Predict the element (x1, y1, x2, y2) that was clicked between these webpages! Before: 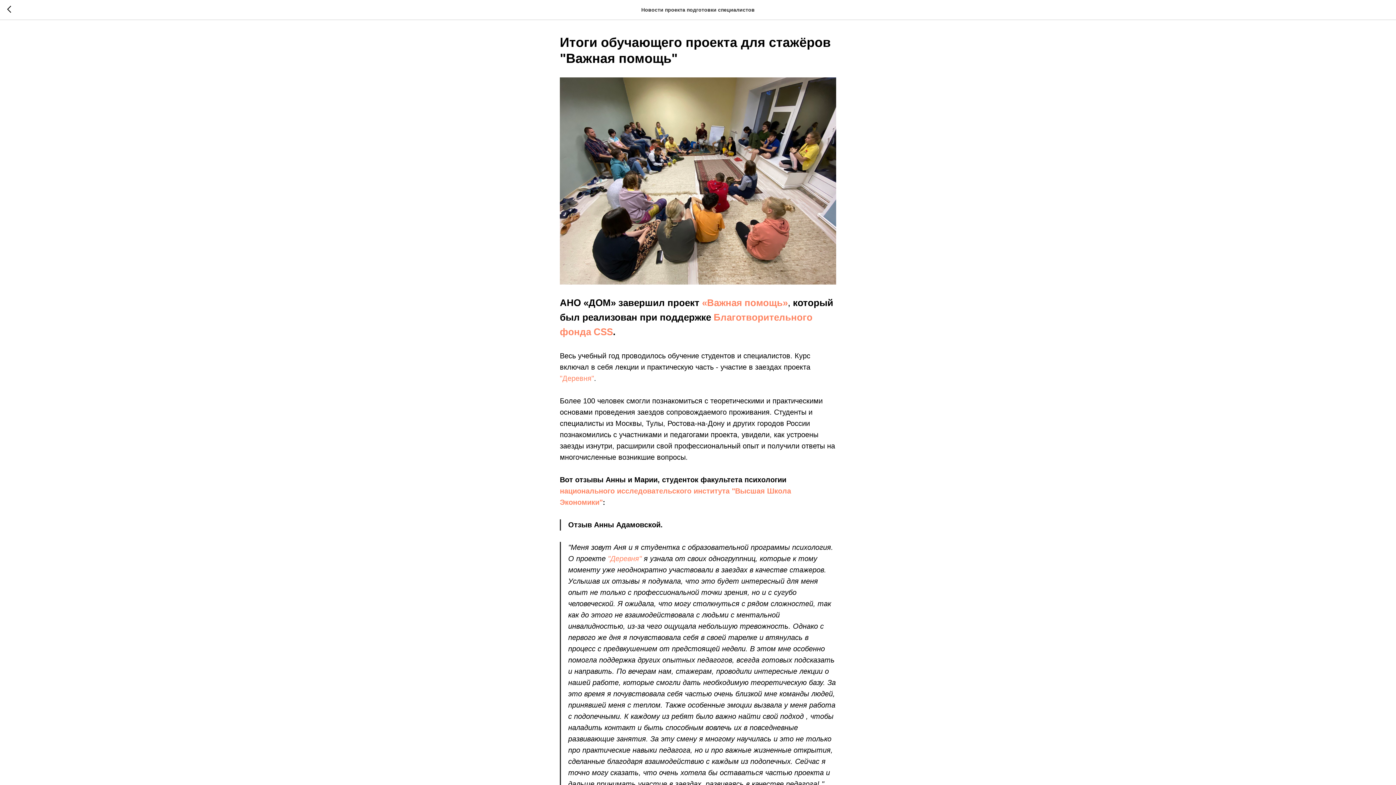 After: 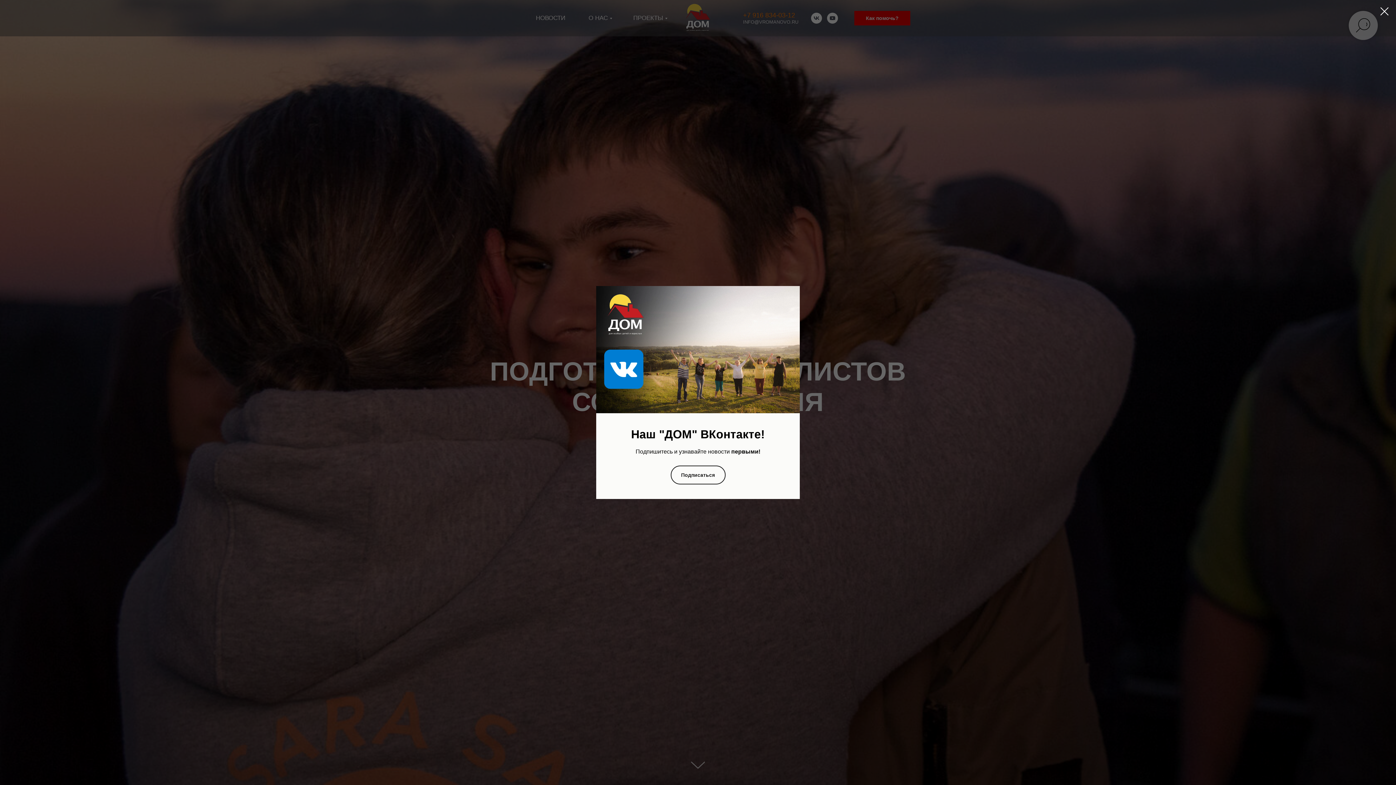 Action: bbox: (7, 5, 15, 14)